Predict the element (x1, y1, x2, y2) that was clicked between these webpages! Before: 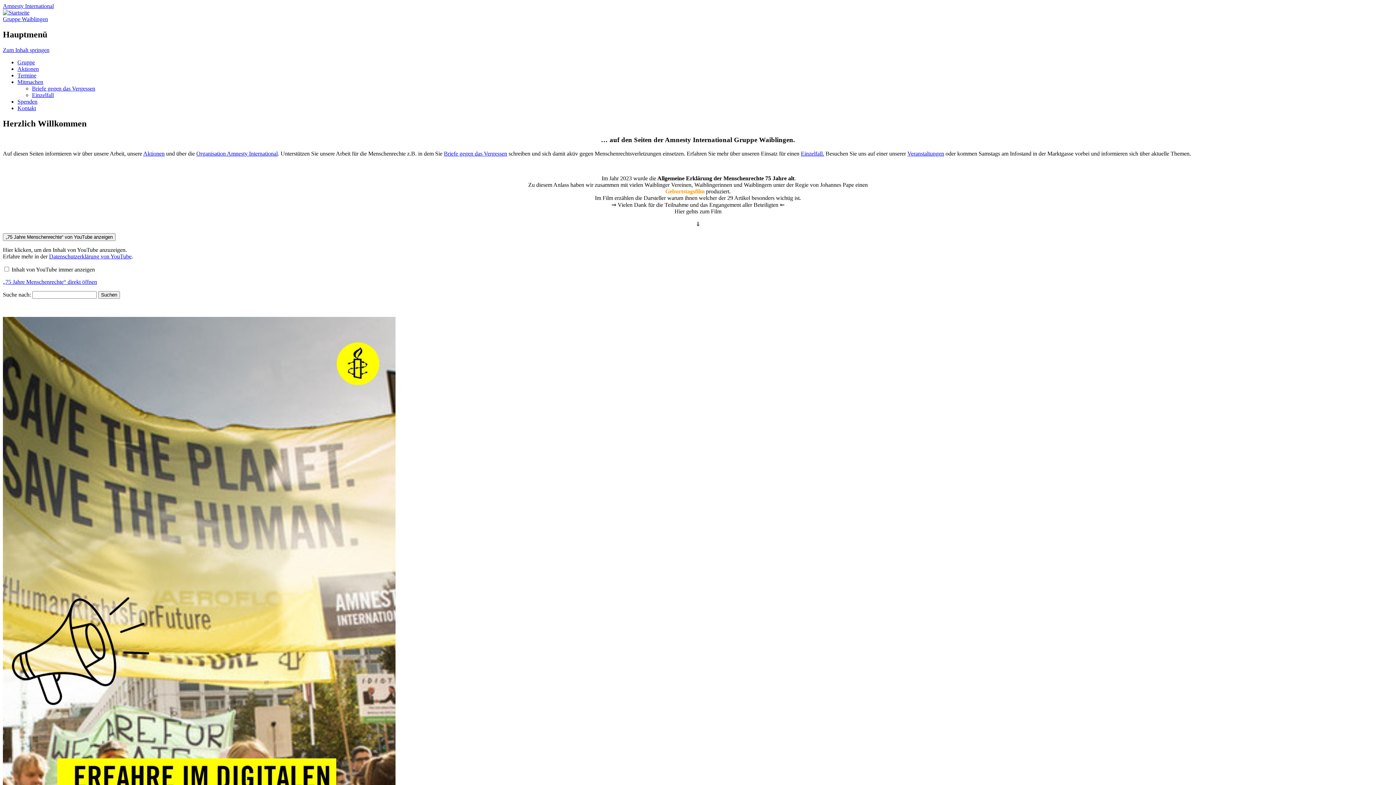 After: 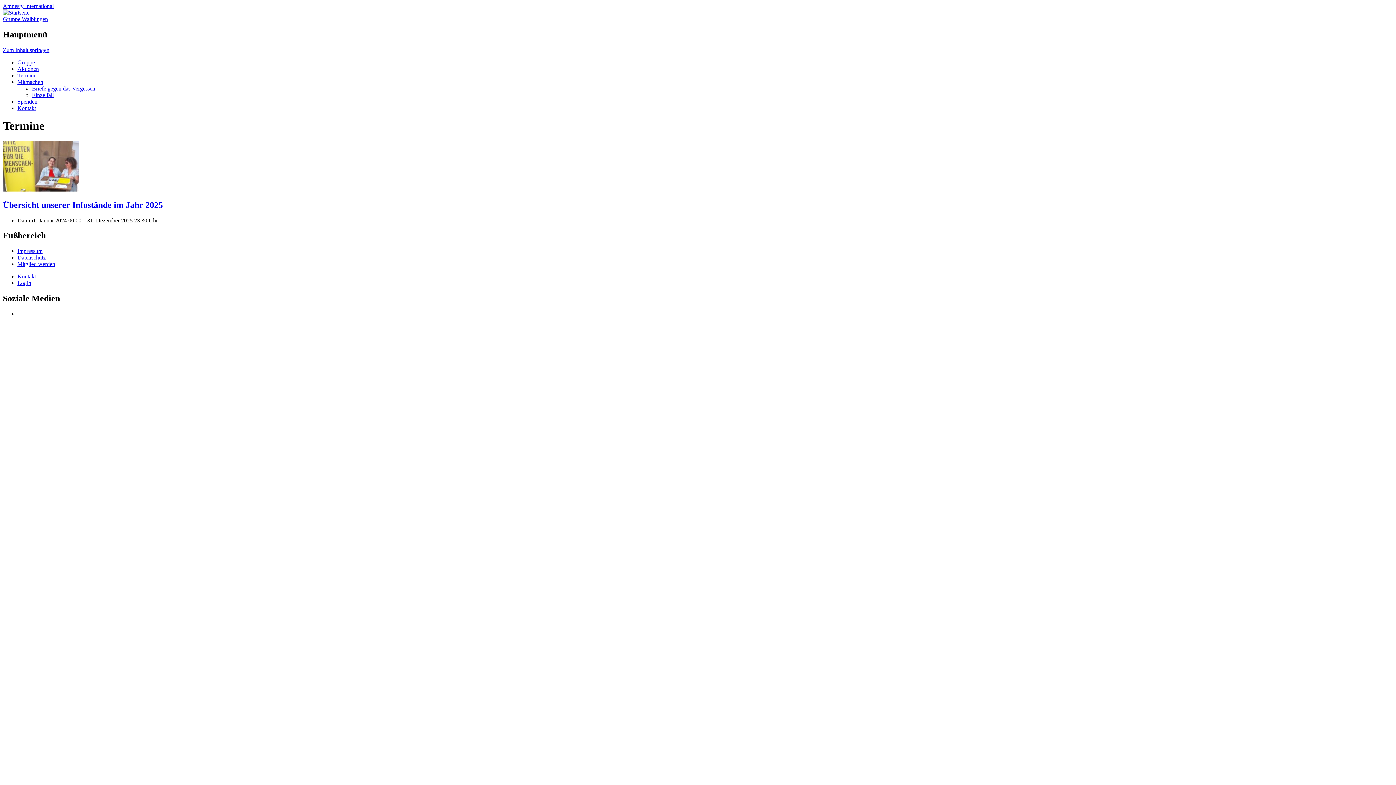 Action: bbox: (17, 72, 36, 78) label: Termine